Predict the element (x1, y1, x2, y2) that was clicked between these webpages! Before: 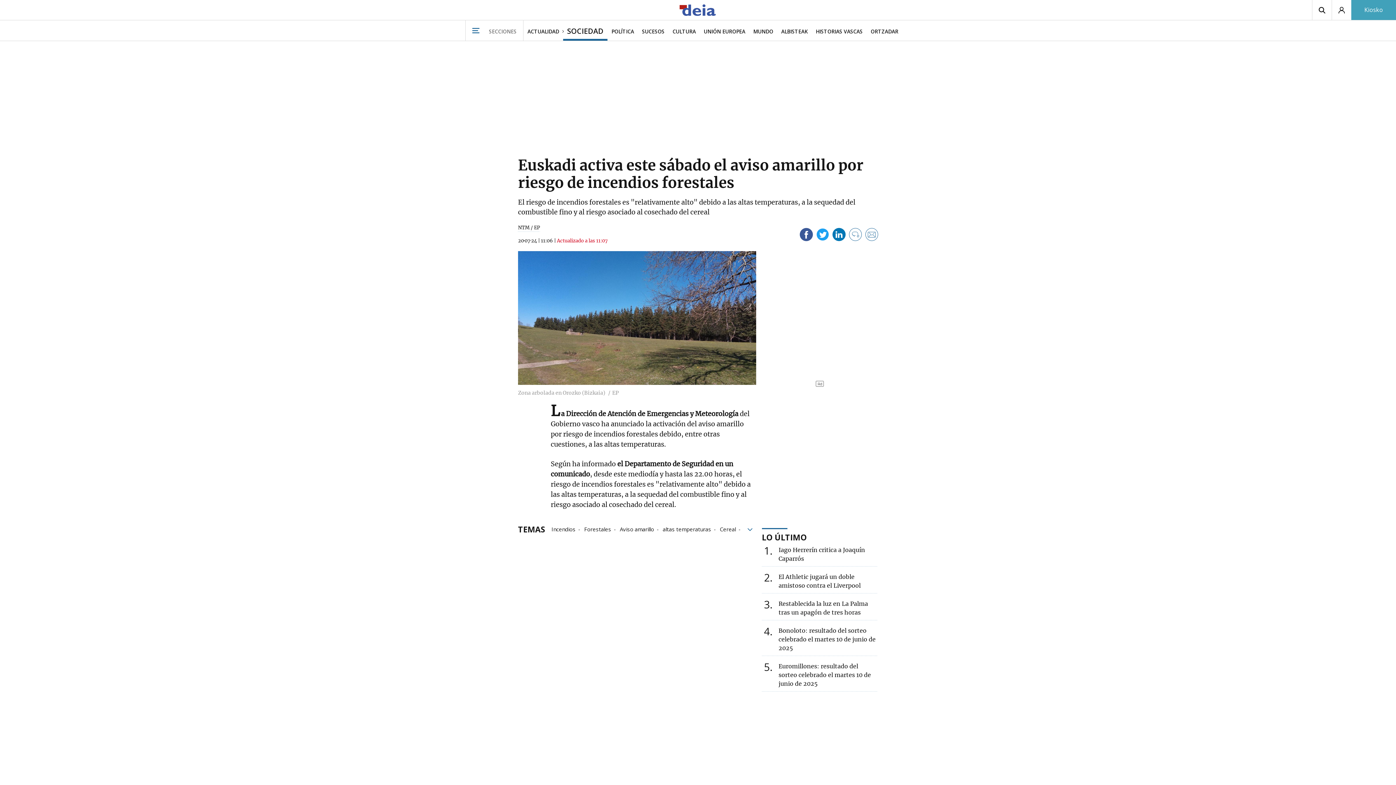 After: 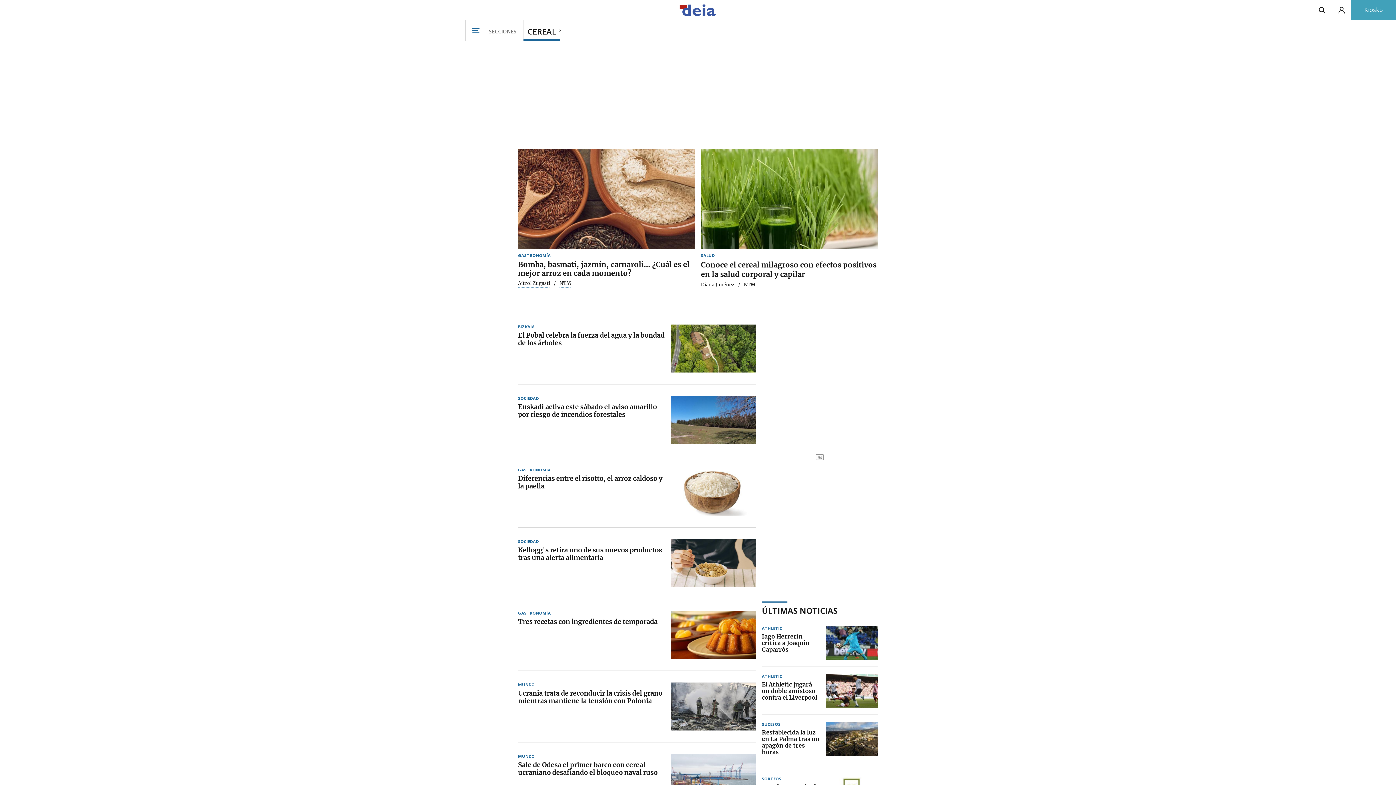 Action: bbox: (718, 523, 742, 532) label: Cereal